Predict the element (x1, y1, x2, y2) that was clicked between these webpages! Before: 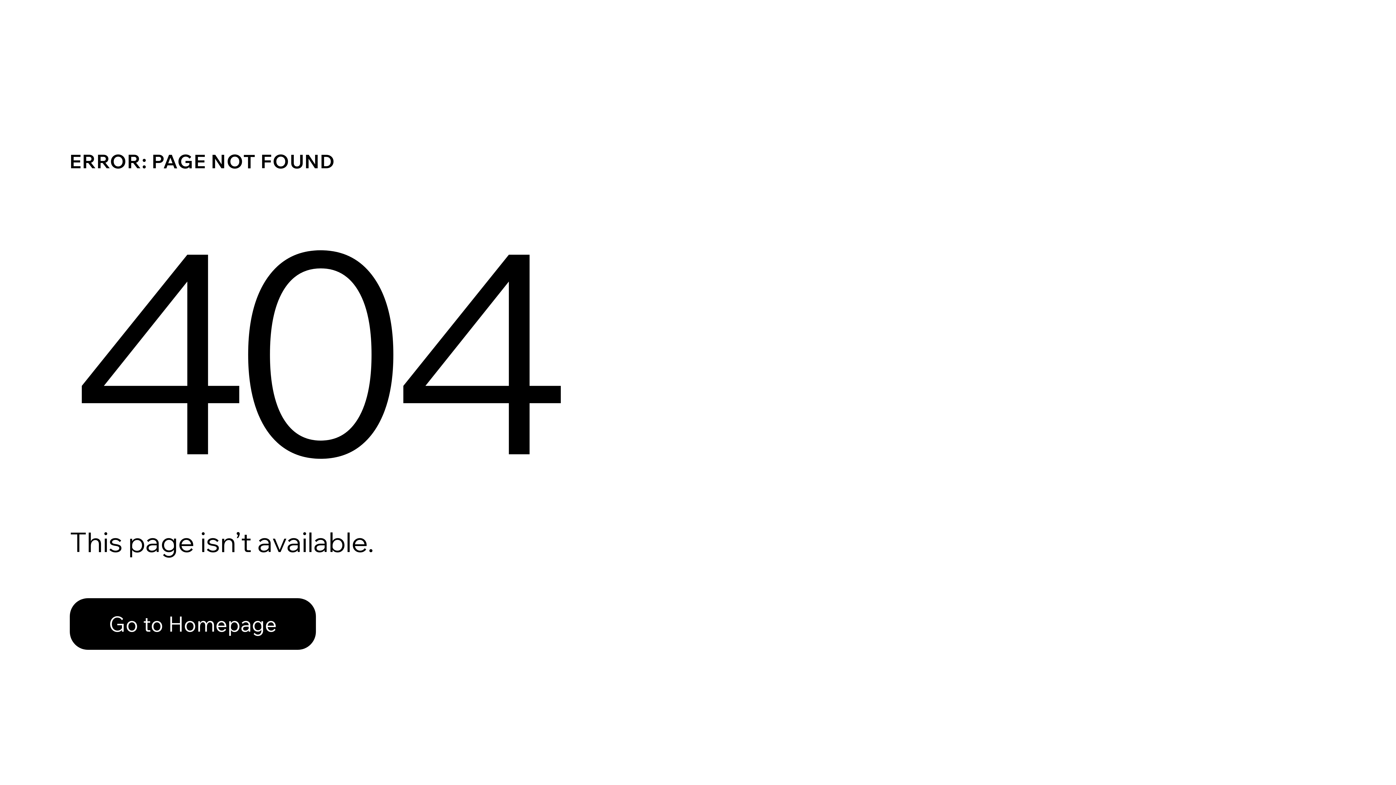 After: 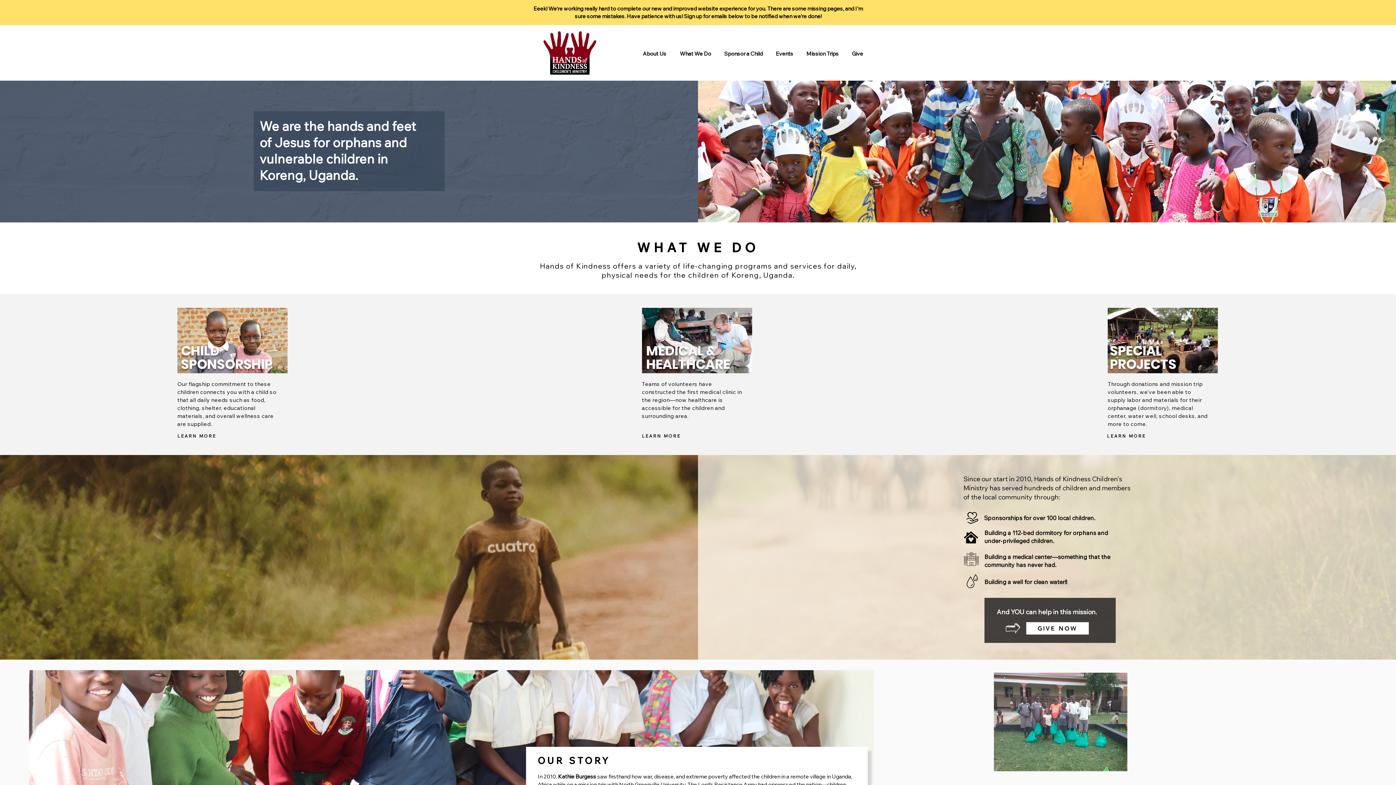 Action: label: Go to Homepage bbox: (69, 598, 316, 650)